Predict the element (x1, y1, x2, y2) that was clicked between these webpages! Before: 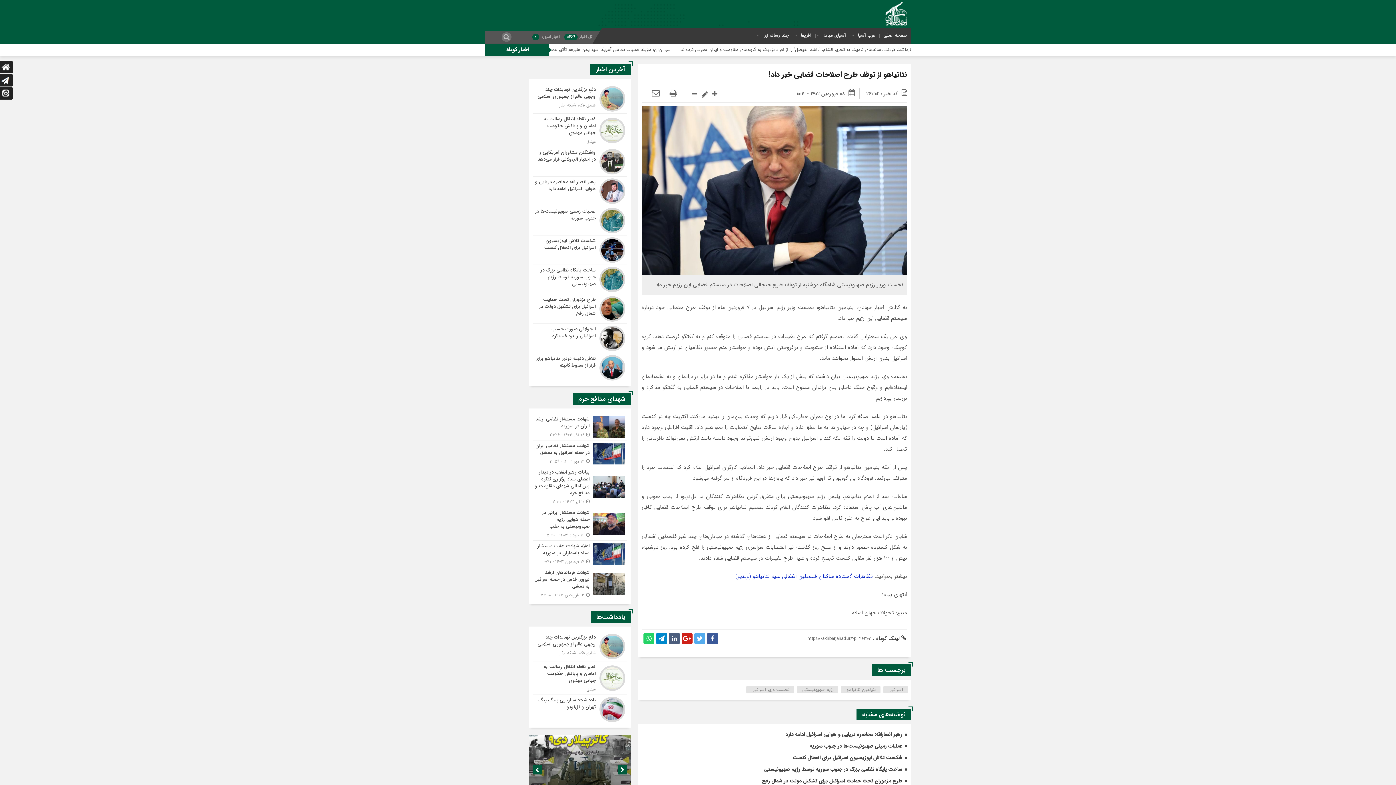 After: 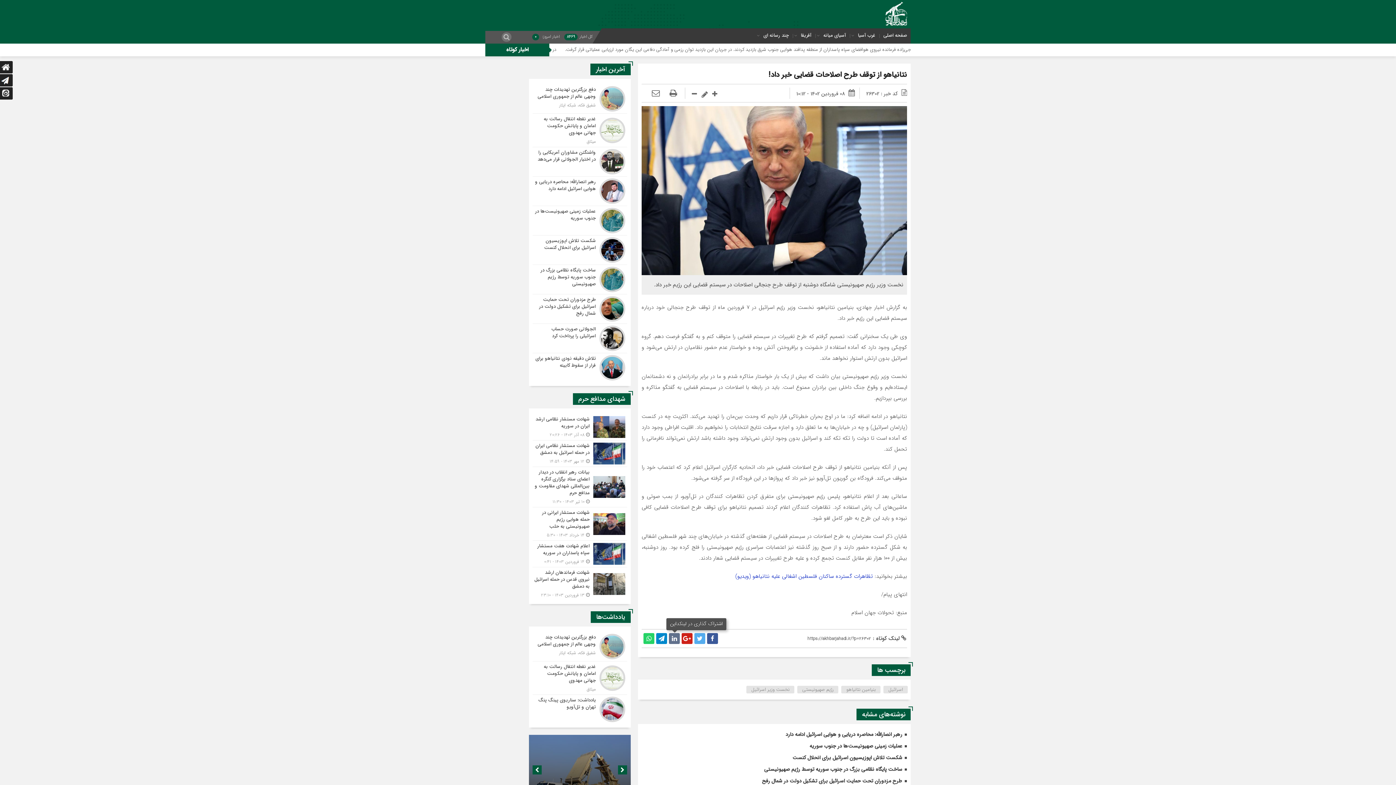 Action: bbox: (669, 633, 680, 644)